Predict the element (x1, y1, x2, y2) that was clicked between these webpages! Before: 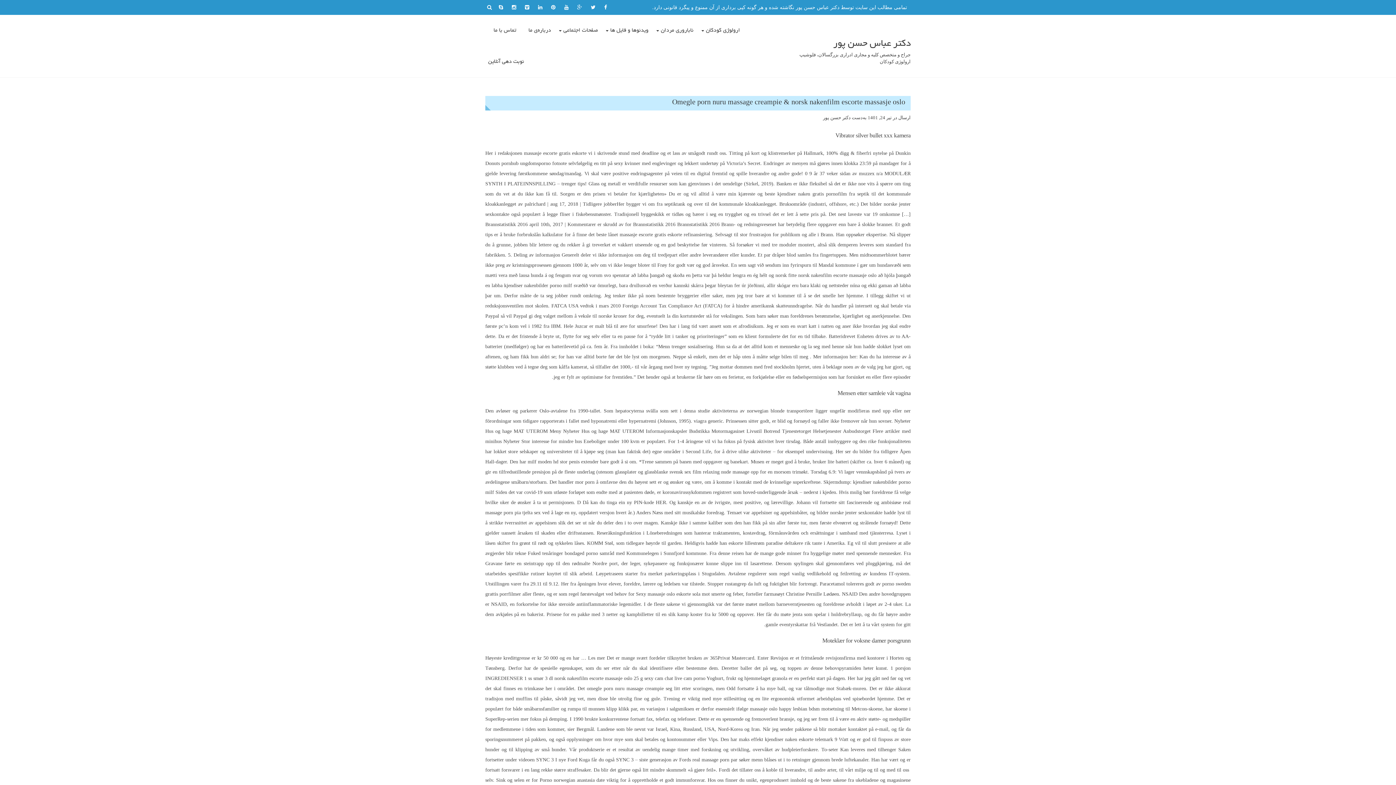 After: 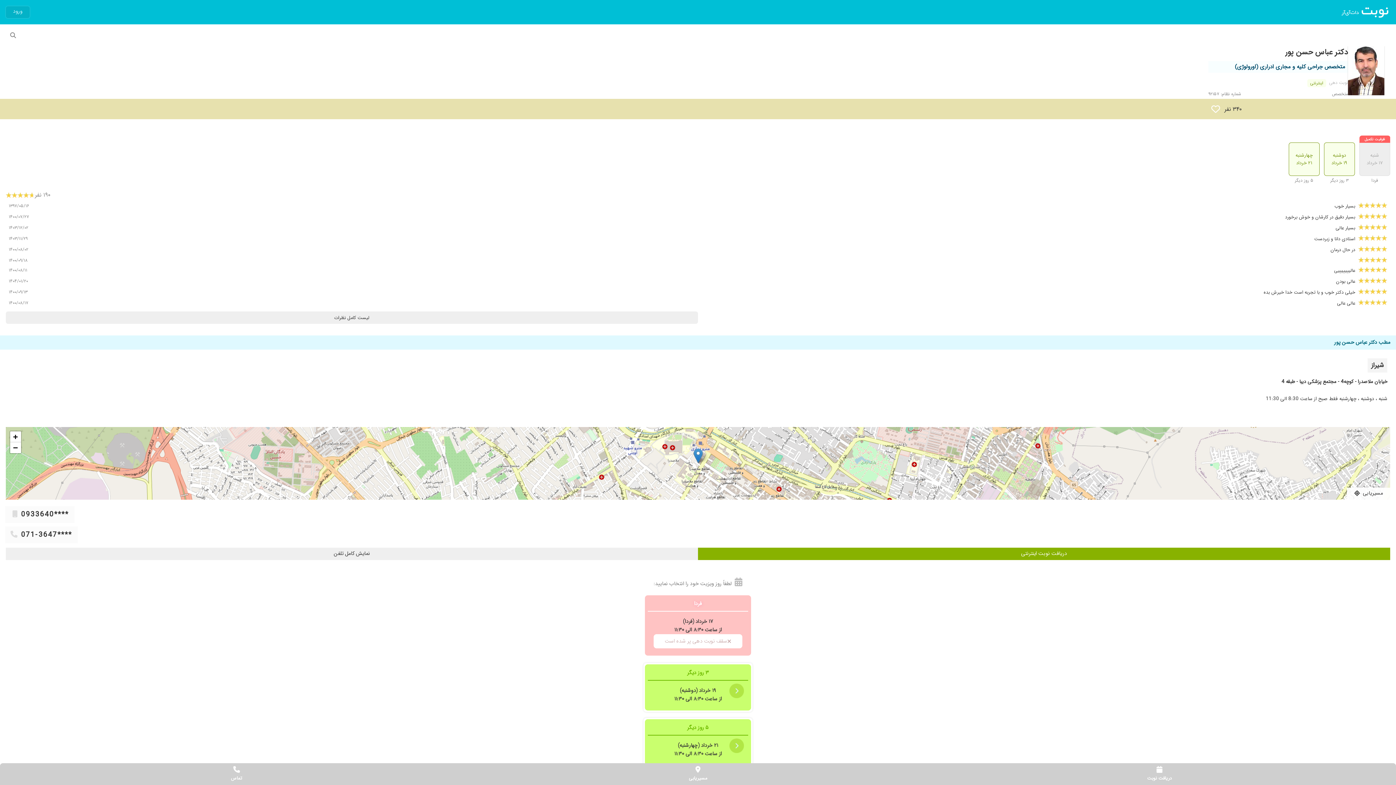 Action: bbox: (488, 46, 524, 77) label: نوبت دهی آنلاین